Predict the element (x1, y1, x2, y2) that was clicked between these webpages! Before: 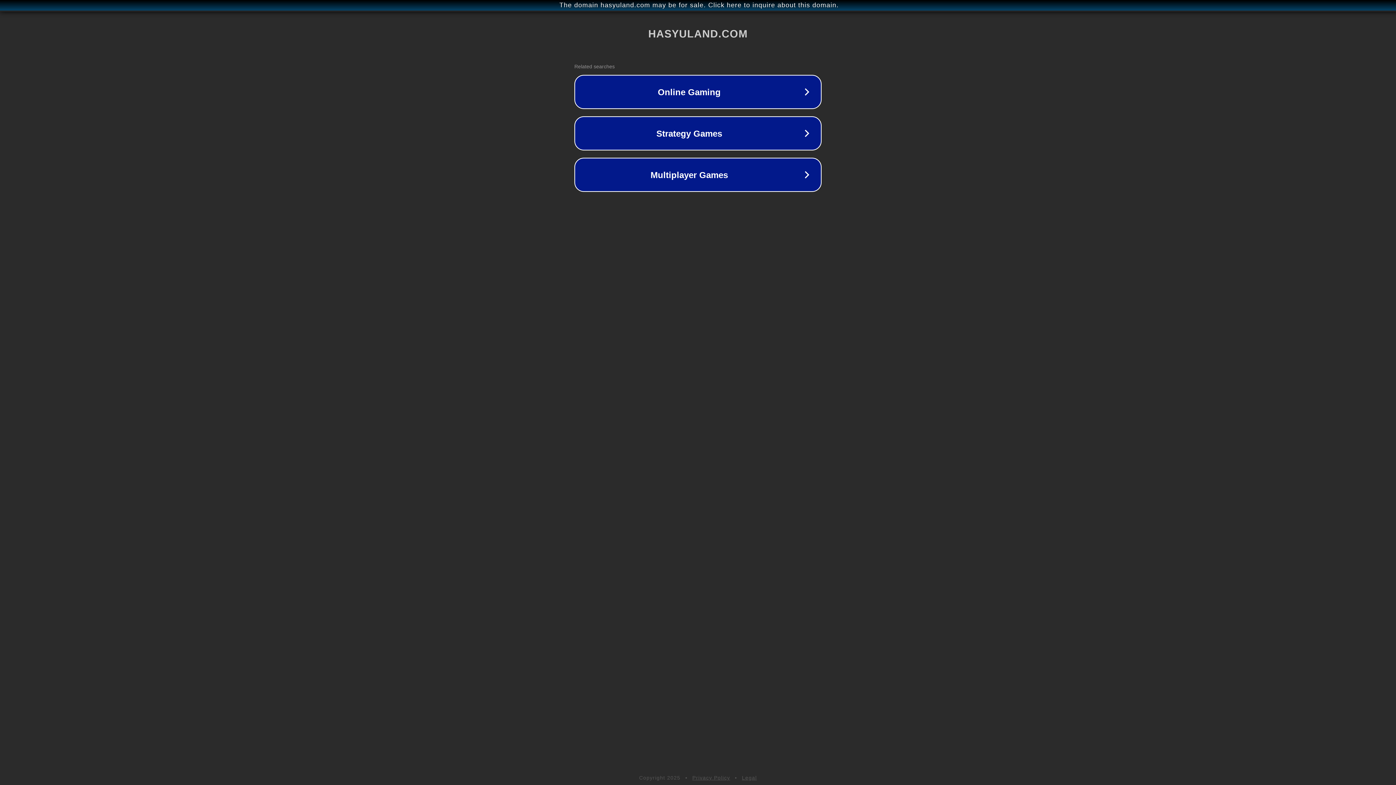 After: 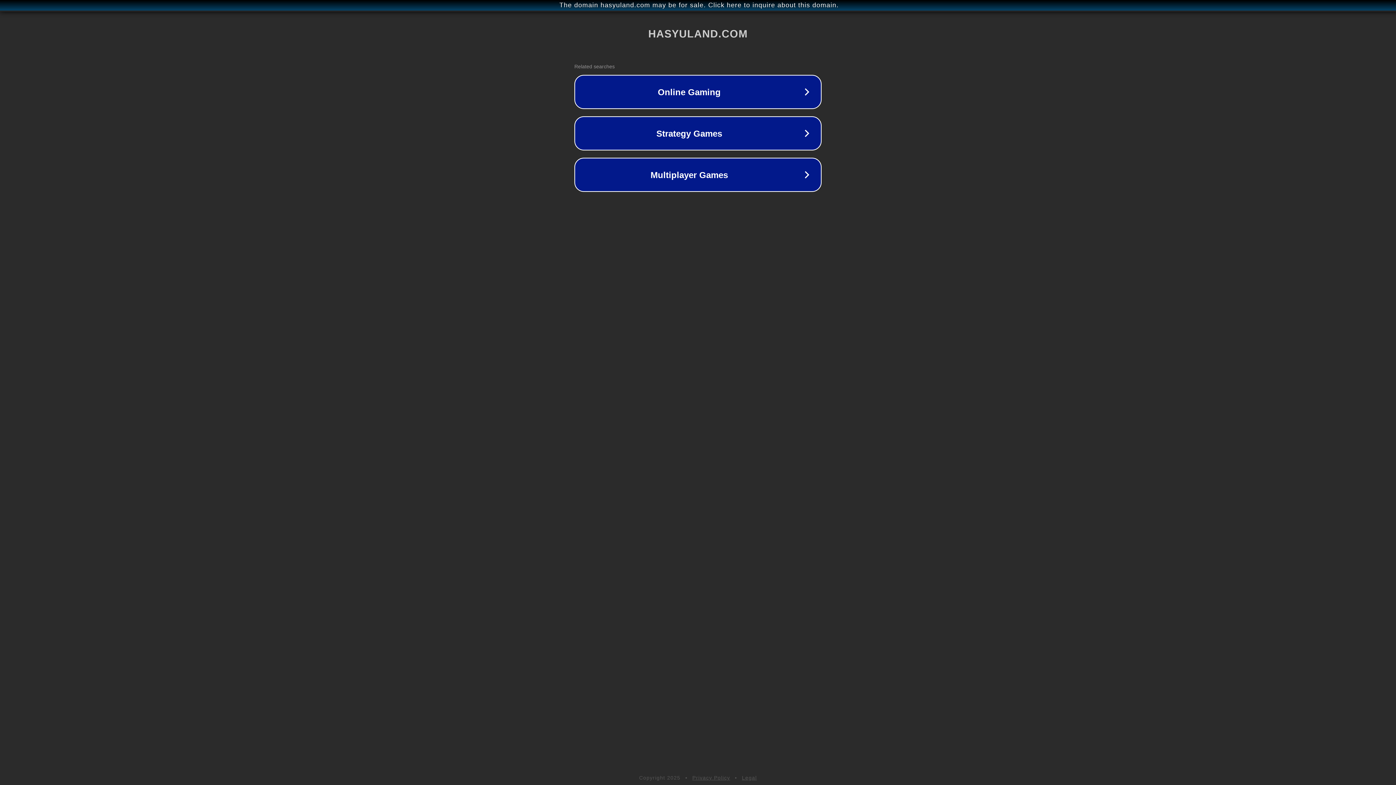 Action: bbox: (742, 775, 757, 781) label: Legal